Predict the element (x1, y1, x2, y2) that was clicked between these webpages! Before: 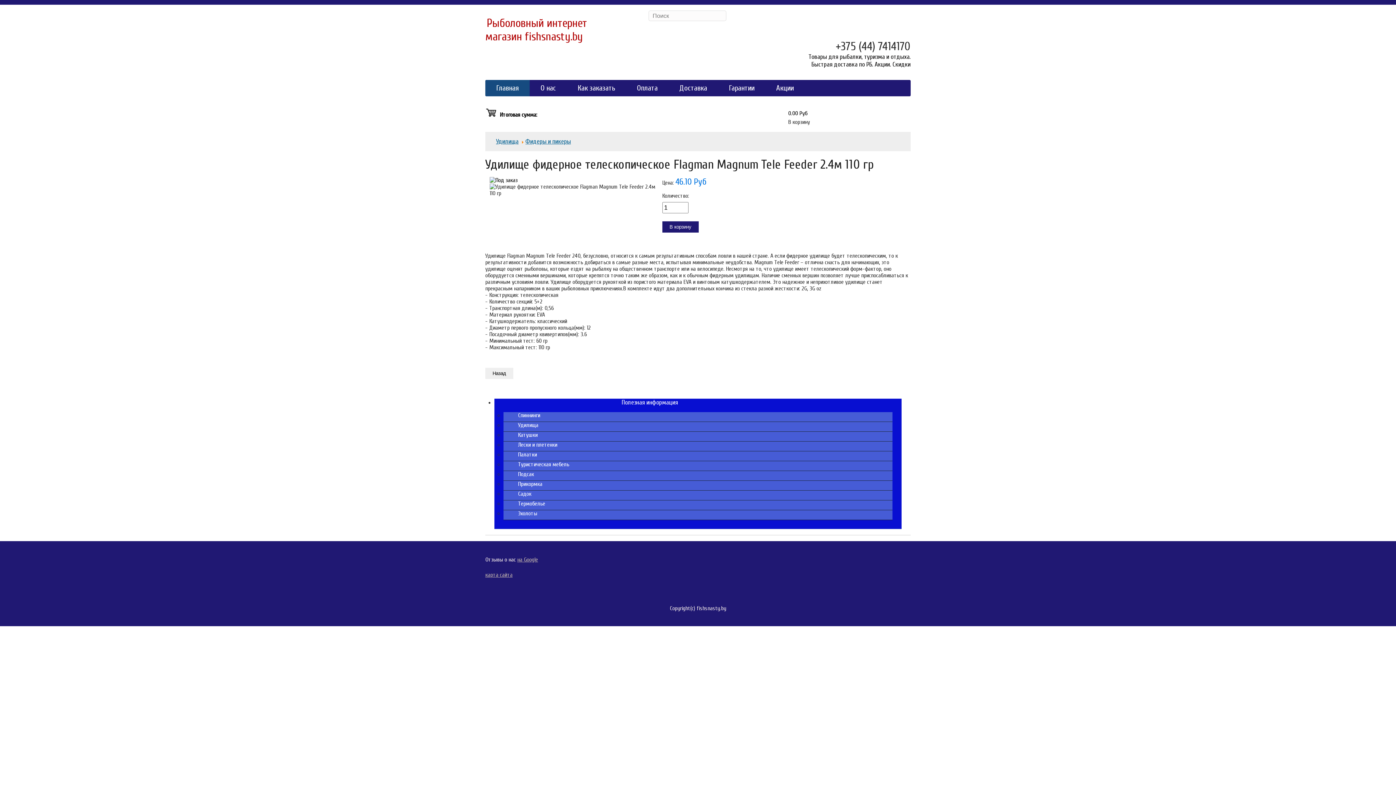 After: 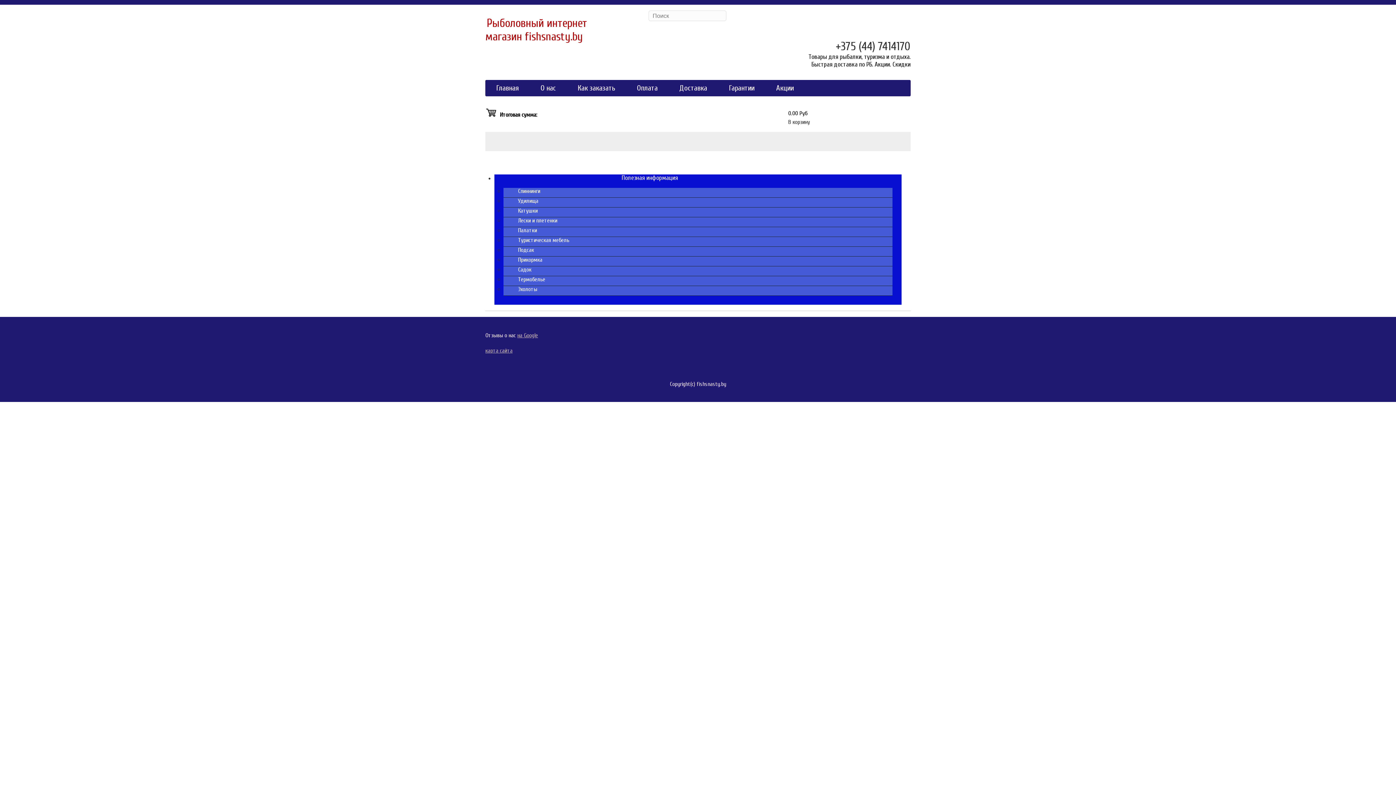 Action: bbox: (494, 393, 805, 411) label: Полезная информация